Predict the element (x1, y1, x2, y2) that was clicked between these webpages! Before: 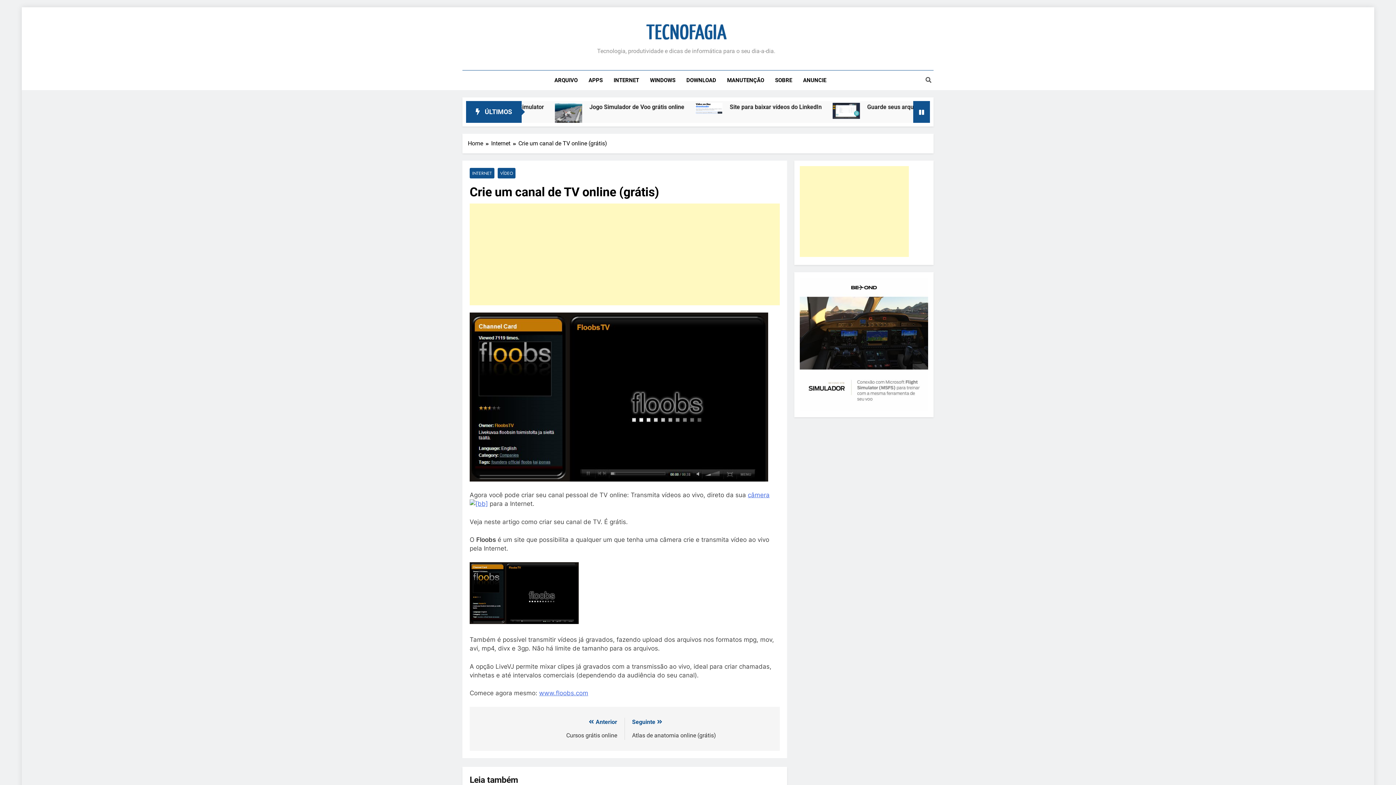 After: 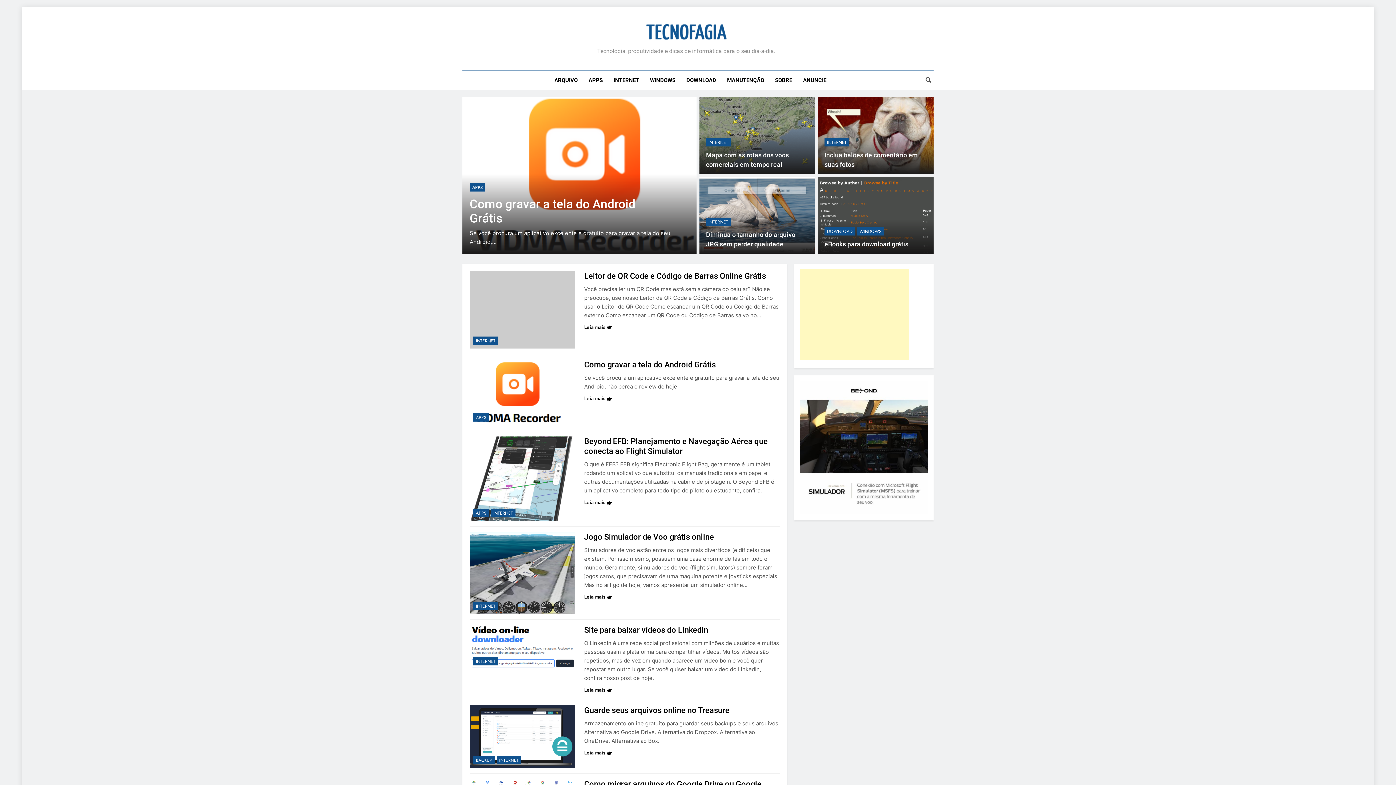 Action: label: Home bbox: (468, 139, 491, 147)